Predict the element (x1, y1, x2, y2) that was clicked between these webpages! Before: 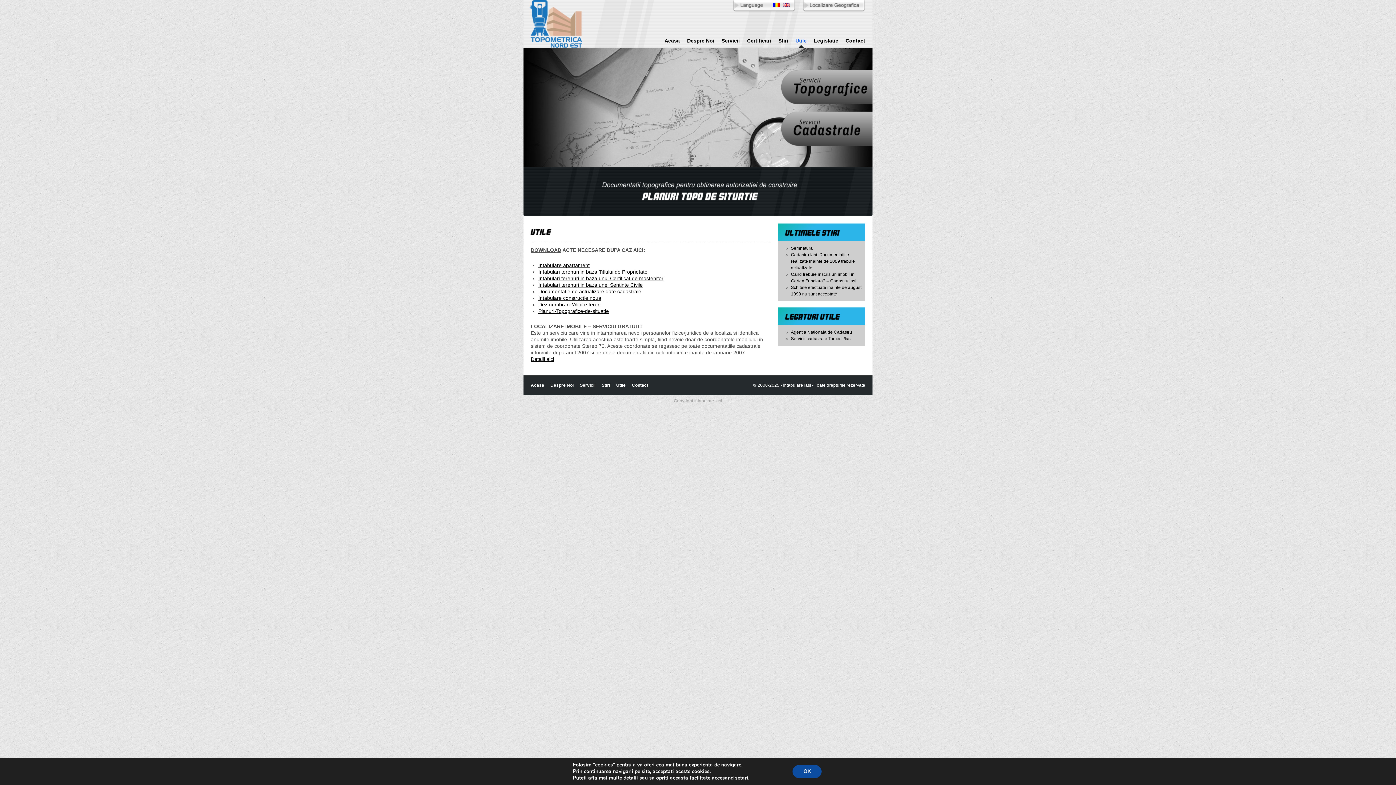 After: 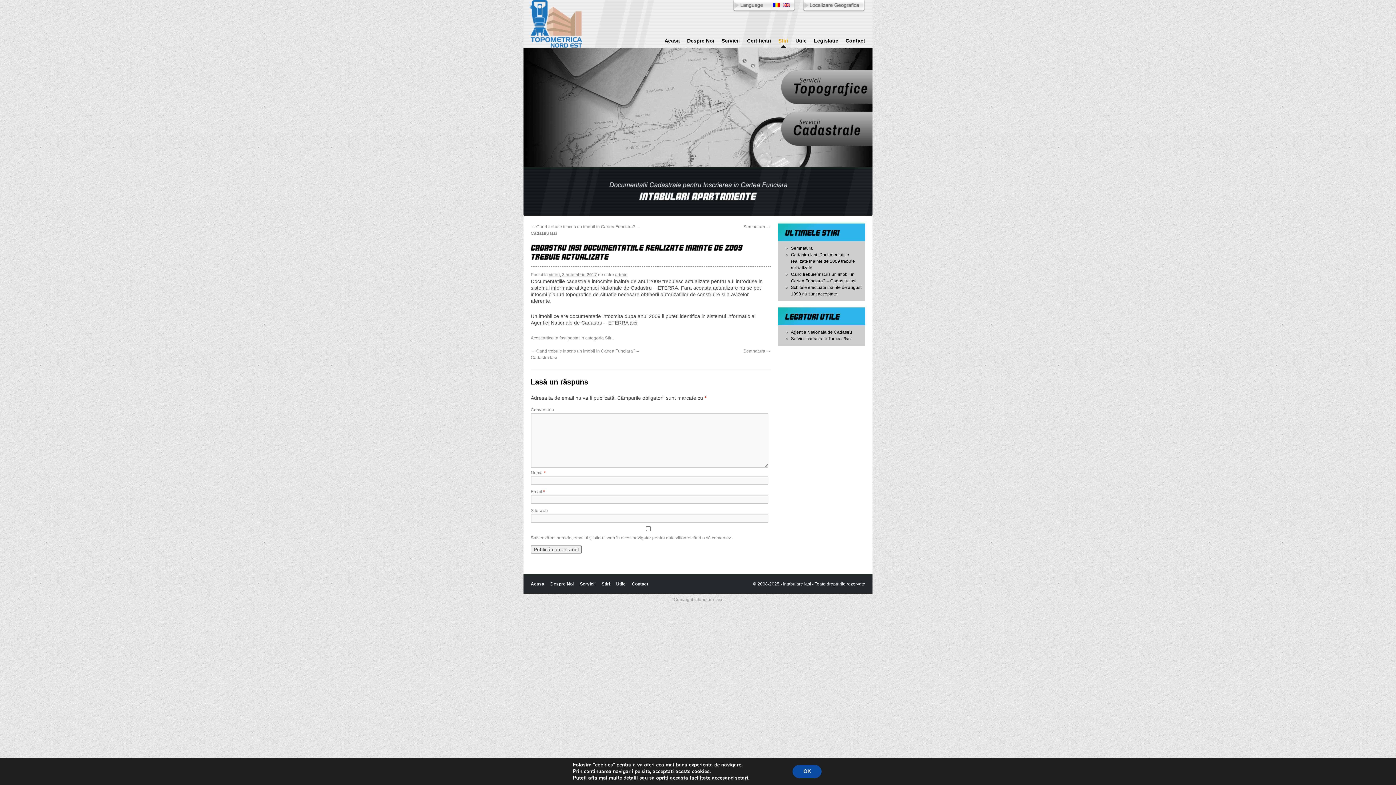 Action: bbox: (791, 252, 855, 270) label: Cadastru Iasi: Documentatiile realizate inainte de 2009 trebuie actualizate